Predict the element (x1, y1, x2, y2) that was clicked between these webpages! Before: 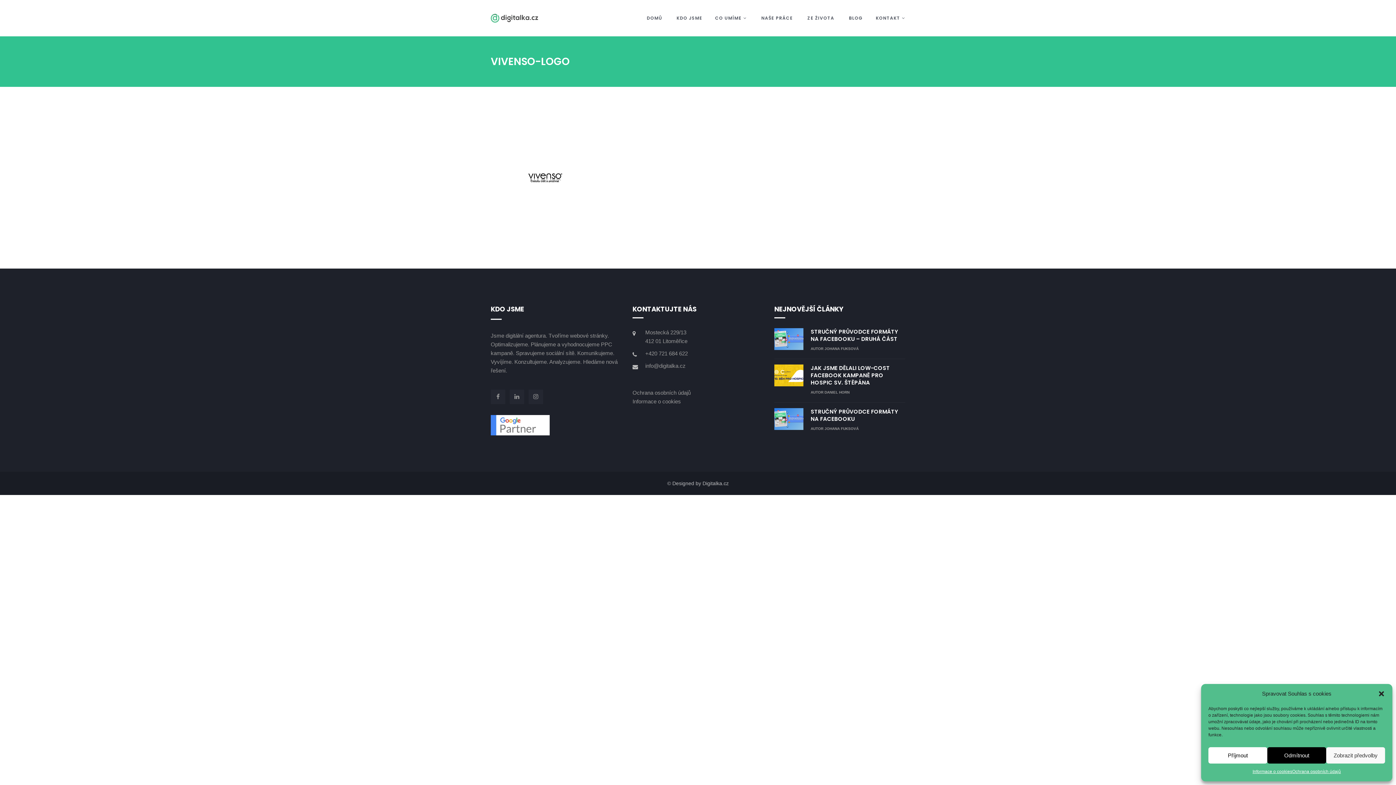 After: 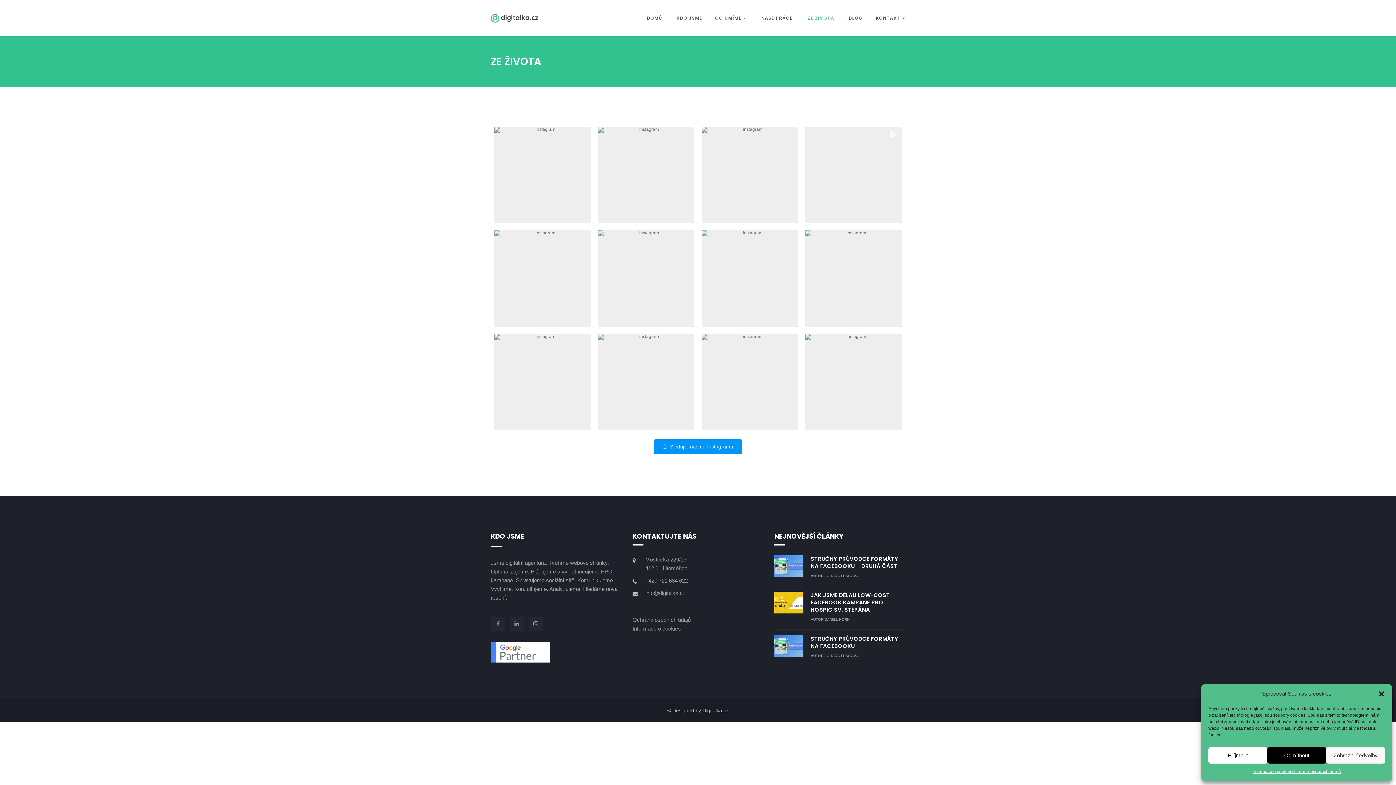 Action: bbox: (800, 0, 841, 36) label: ZE ŽIVOTA